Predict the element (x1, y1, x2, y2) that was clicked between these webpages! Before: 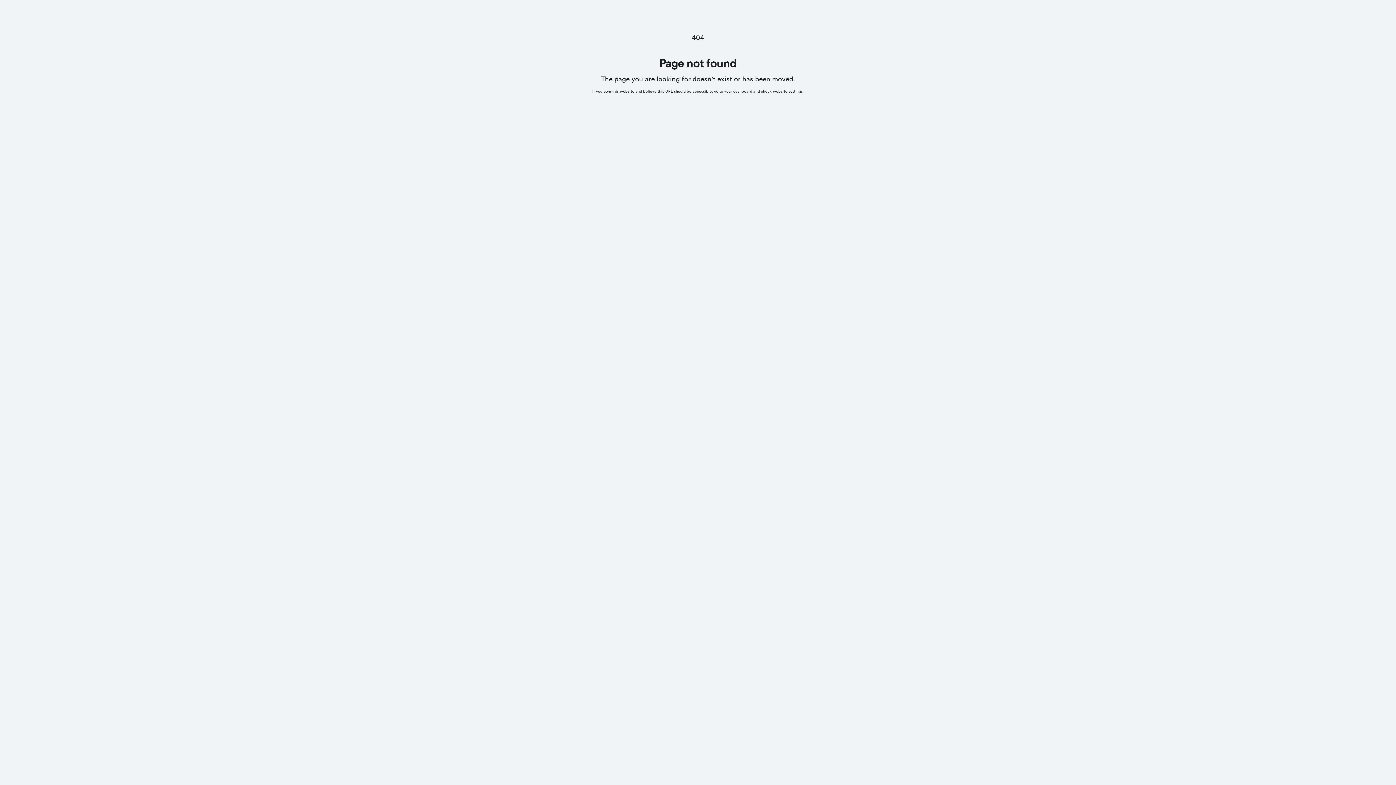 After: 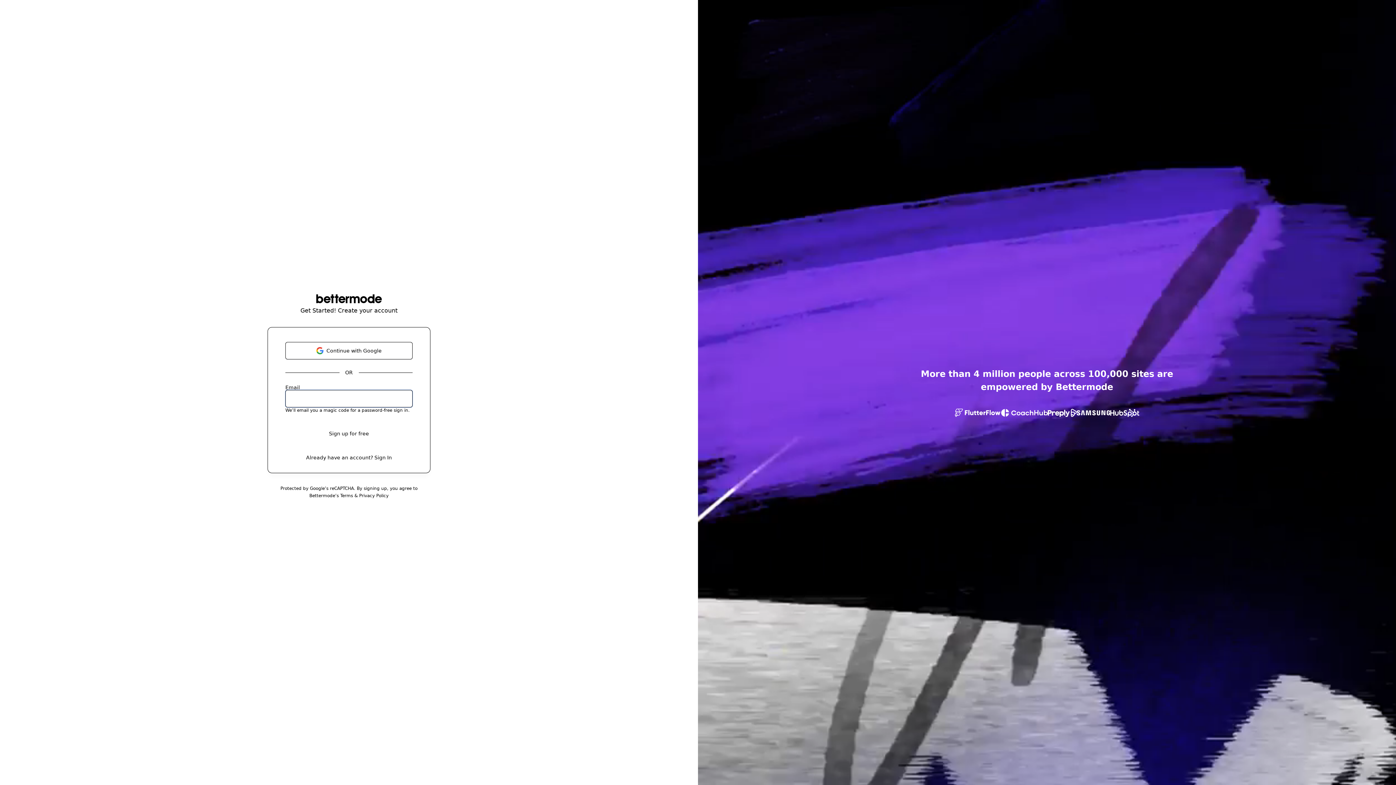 Action: bbox: (714, 89, 802, 93) label: go to your dashboard and check website settings